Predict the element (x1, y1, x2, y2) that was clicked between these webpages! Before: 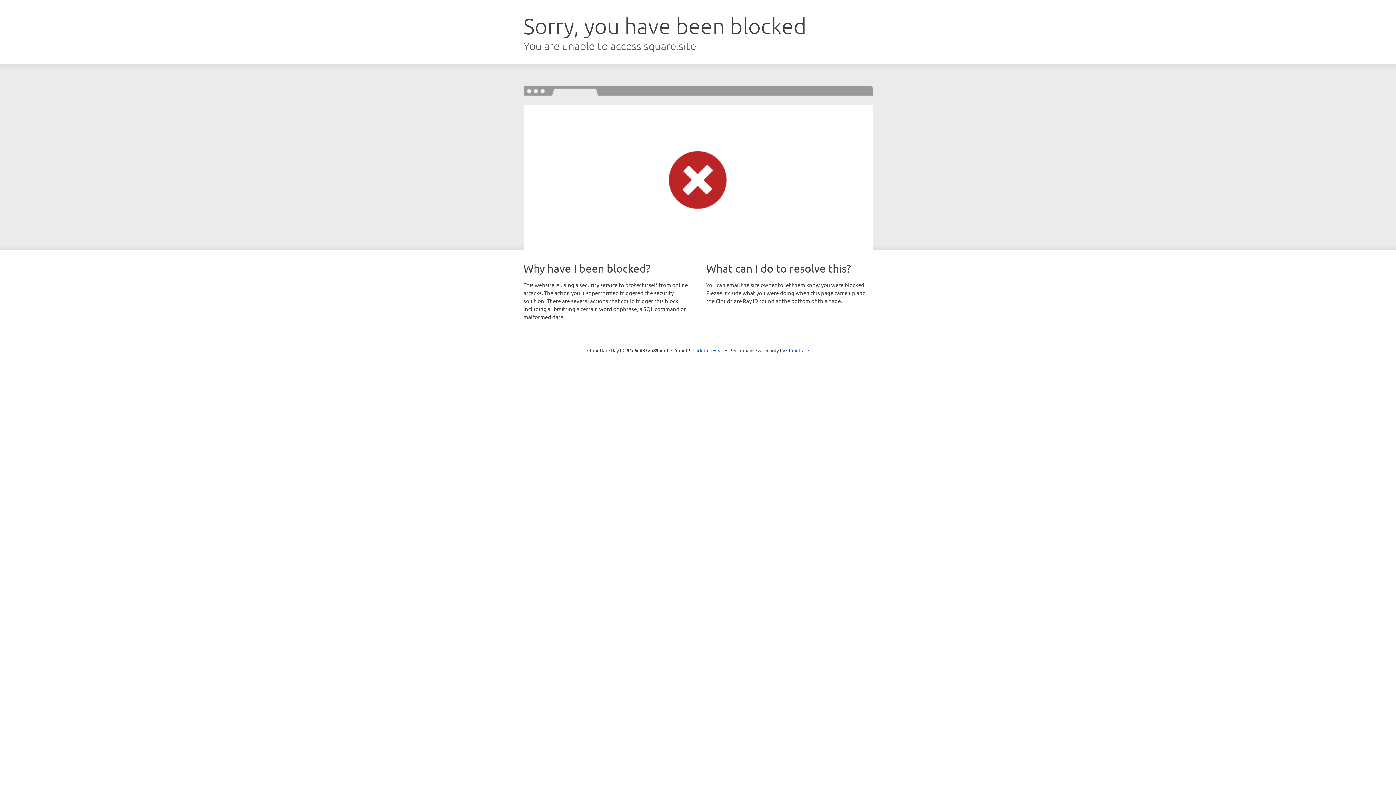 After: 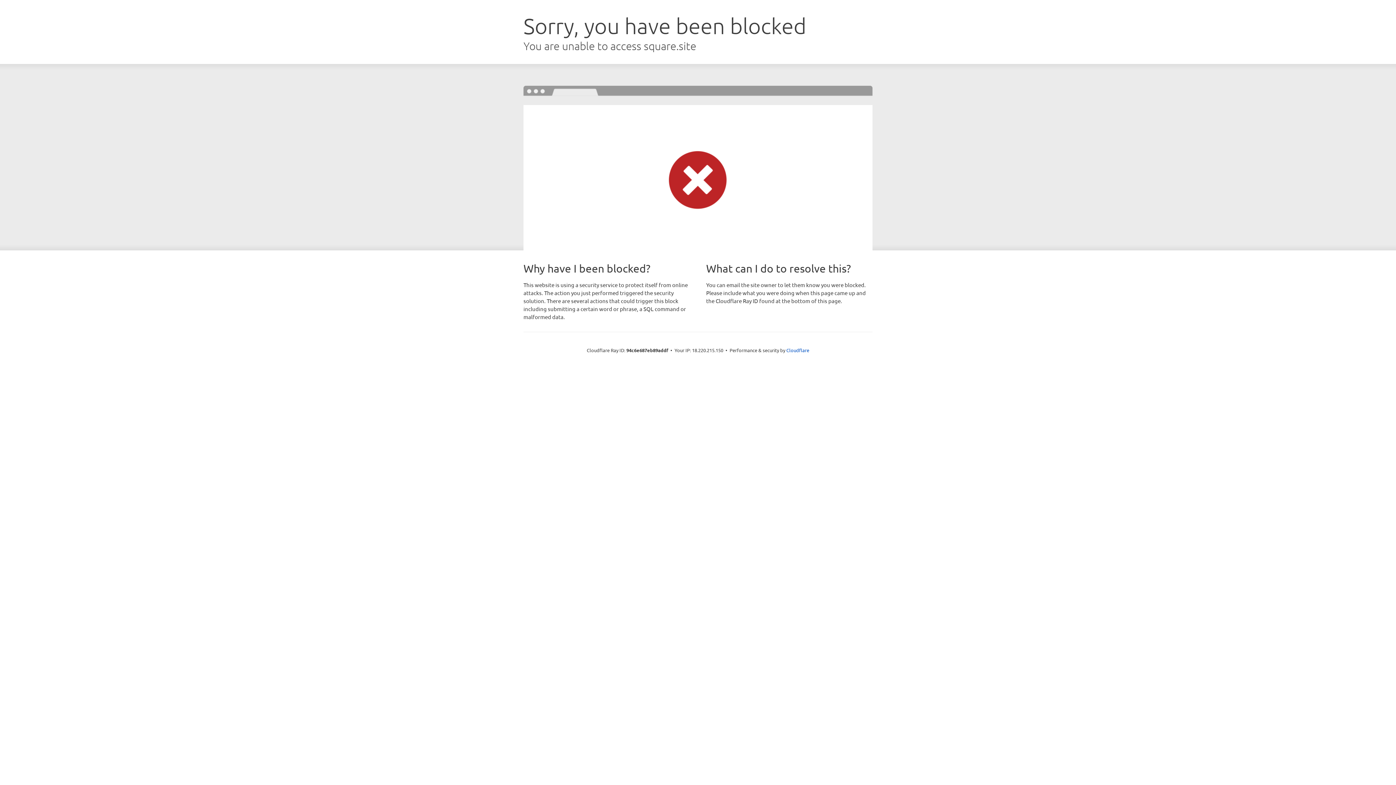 Action: bbox: (692, 346, 723, 353) label: Click to reveal